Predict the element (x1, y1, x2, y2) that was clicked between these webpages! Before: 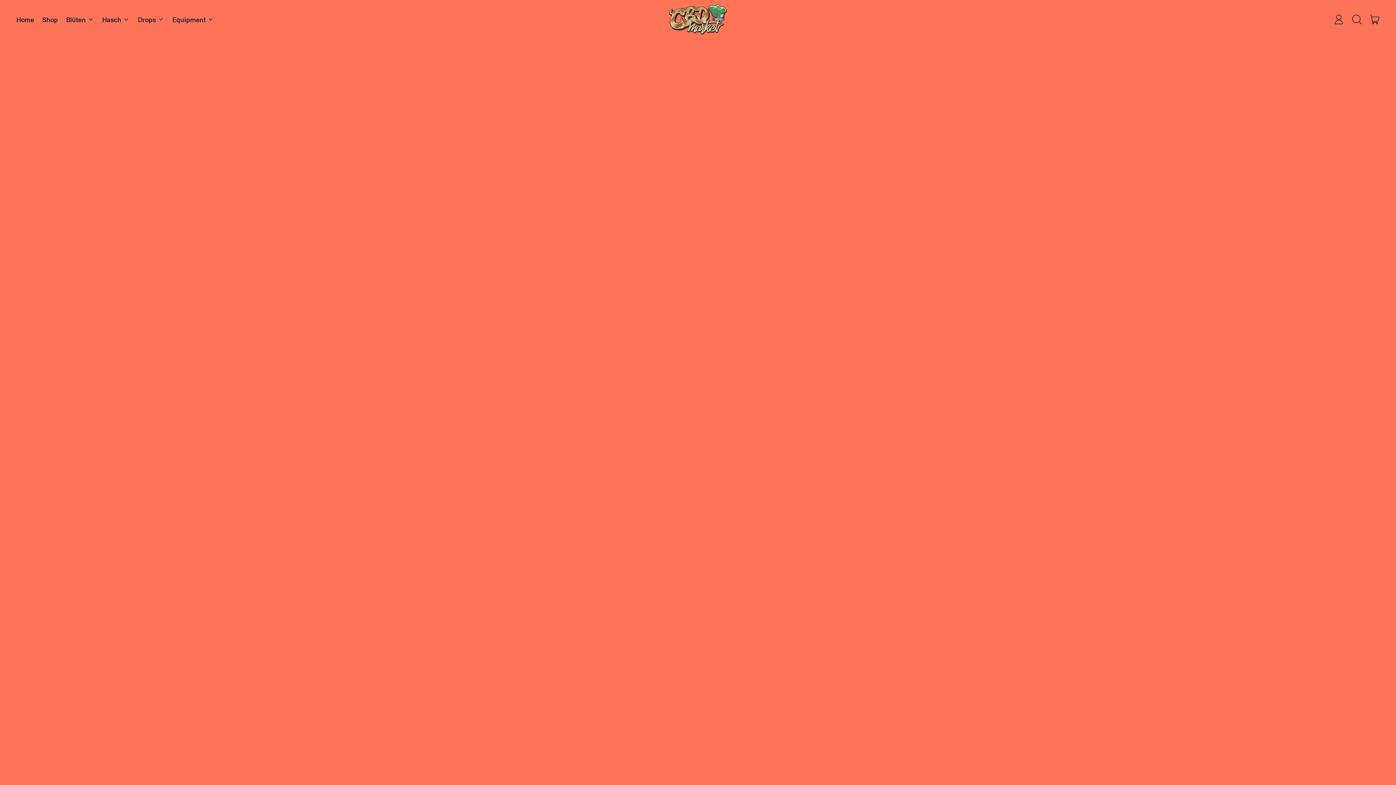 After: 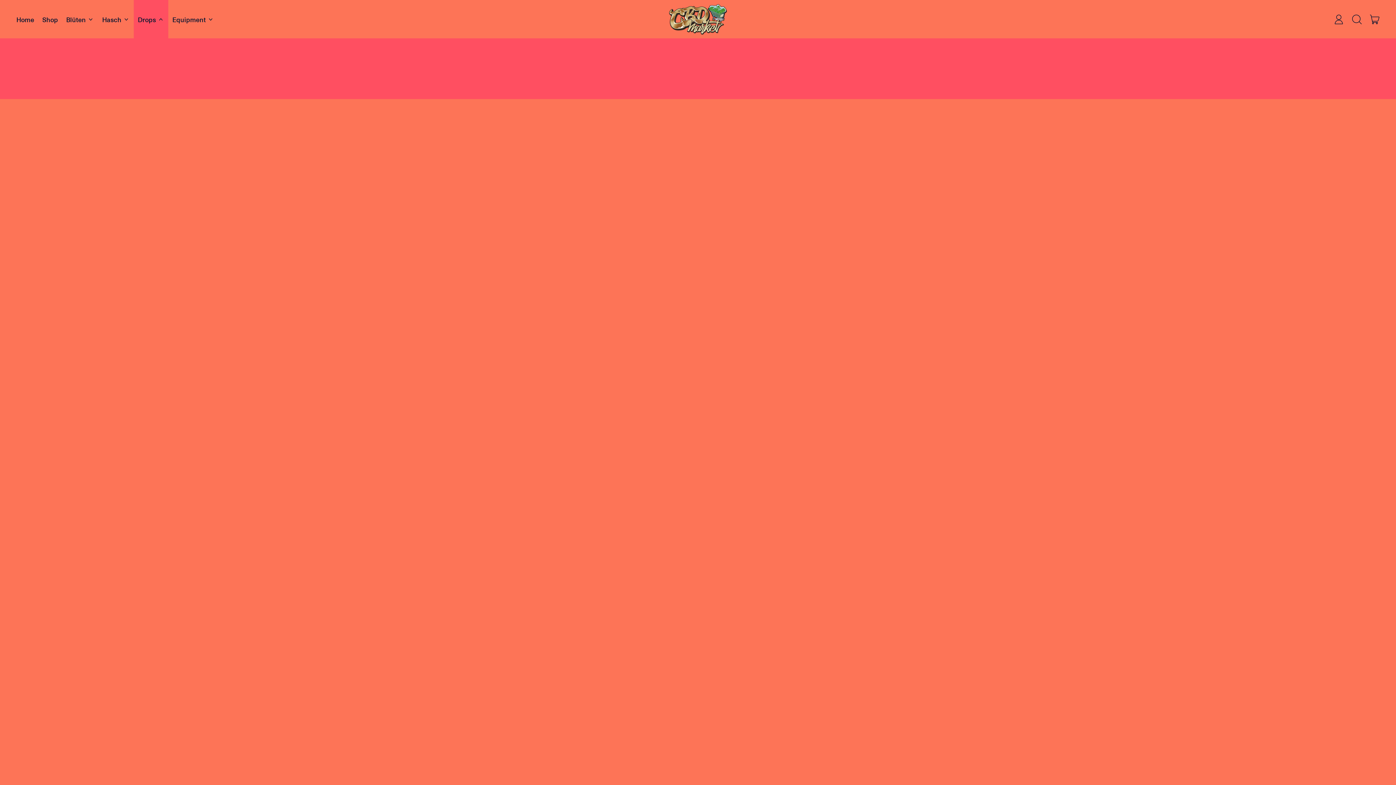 Action: label: Drops bbox: (133, 7, 168, 31)